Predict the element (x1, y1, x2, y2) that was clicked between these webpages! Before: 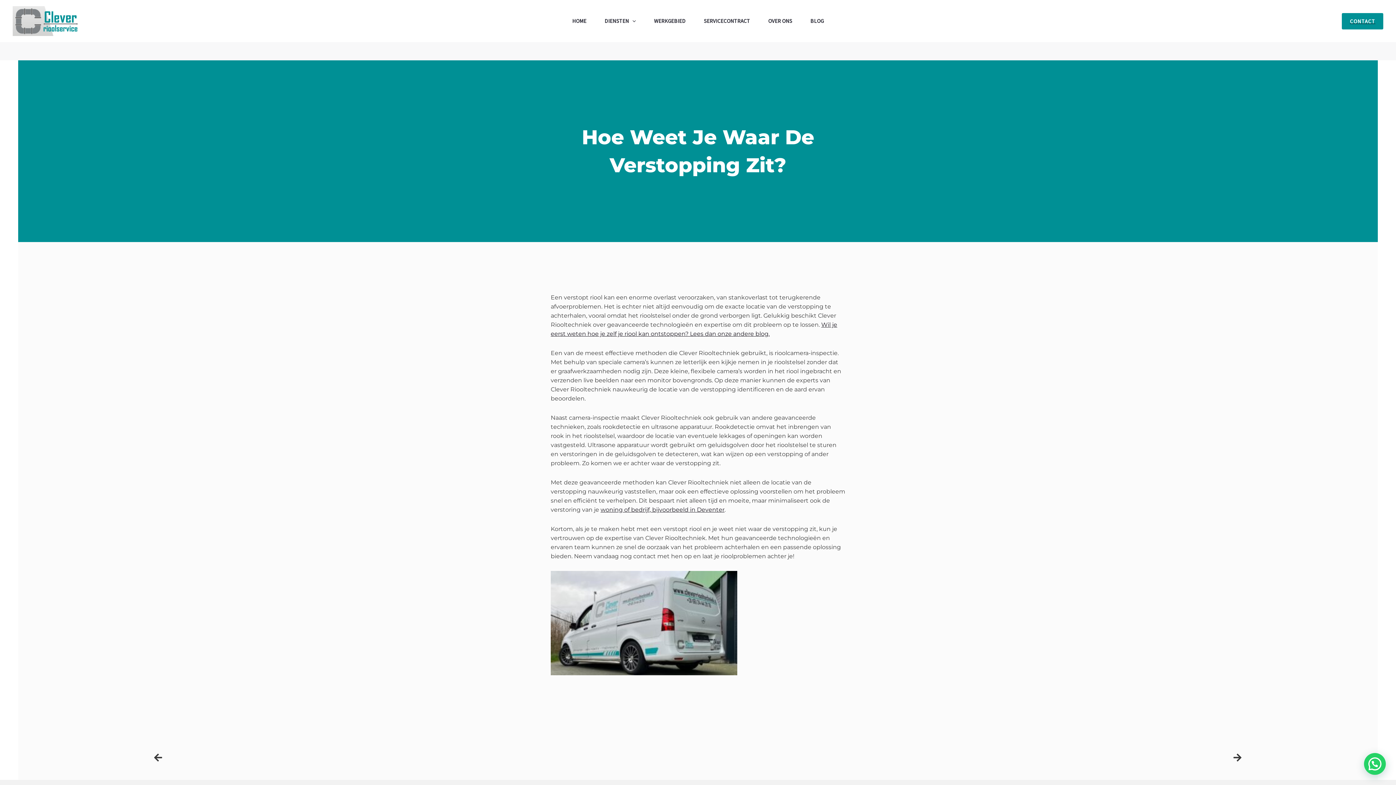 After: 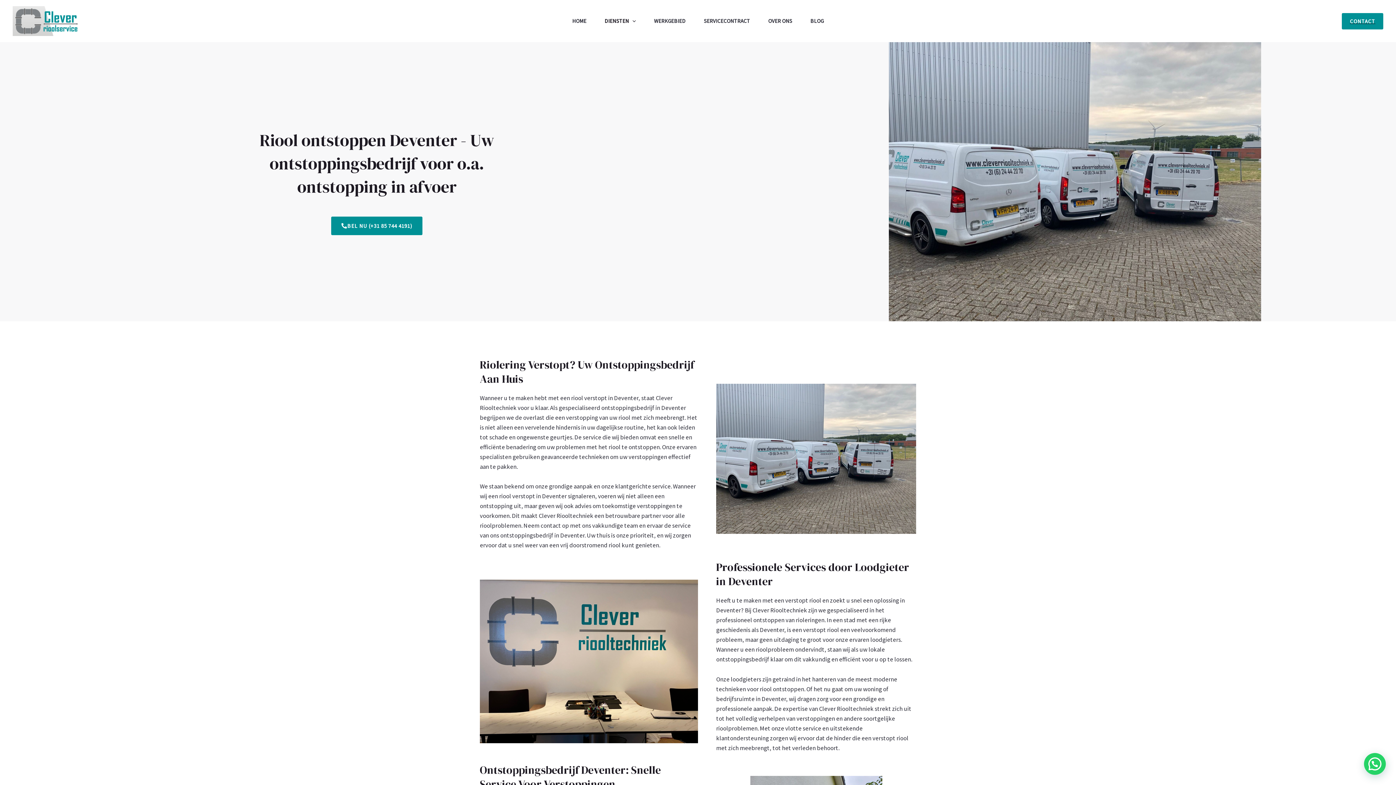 Action: label: woning of bedrijf, bijvoorbeeld in Deventer bbox: (600, 506, 724, 513)